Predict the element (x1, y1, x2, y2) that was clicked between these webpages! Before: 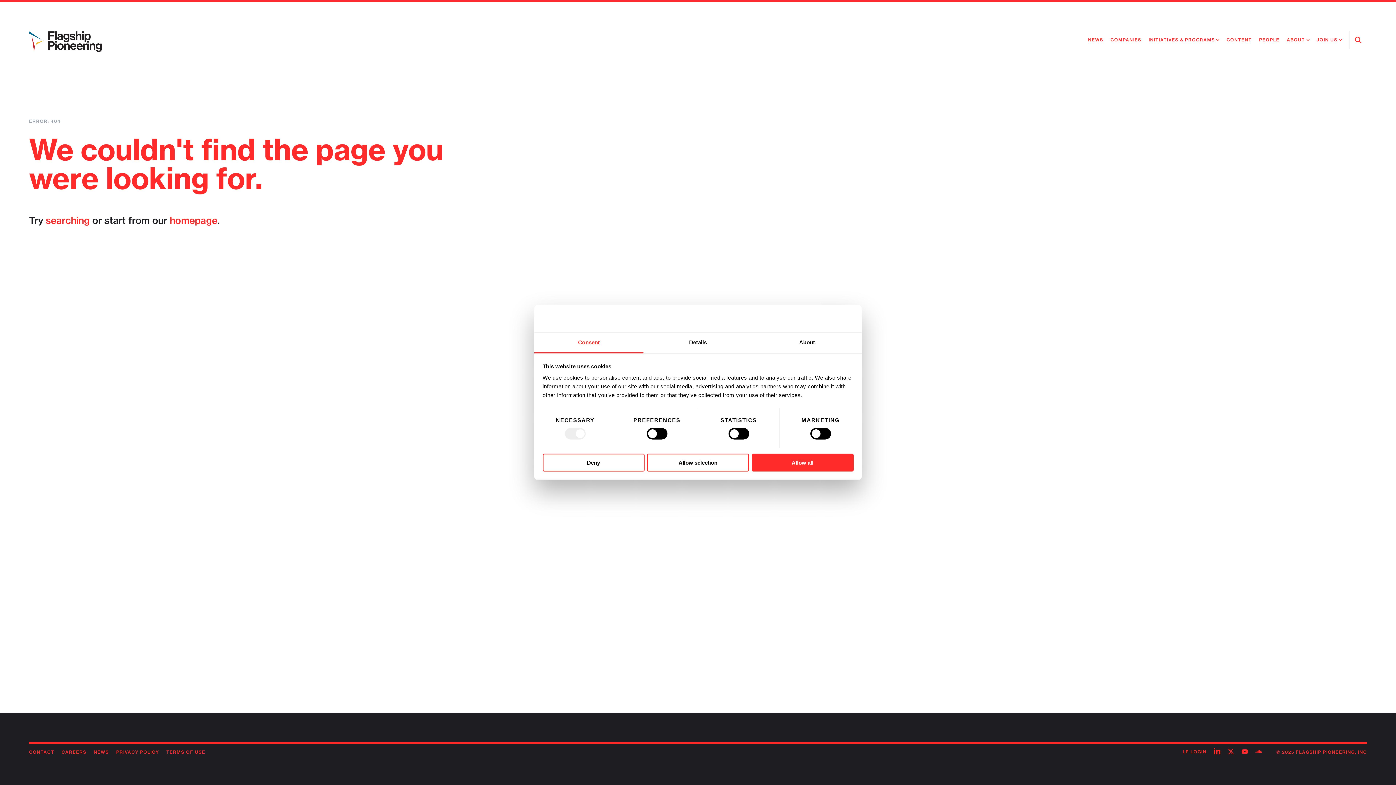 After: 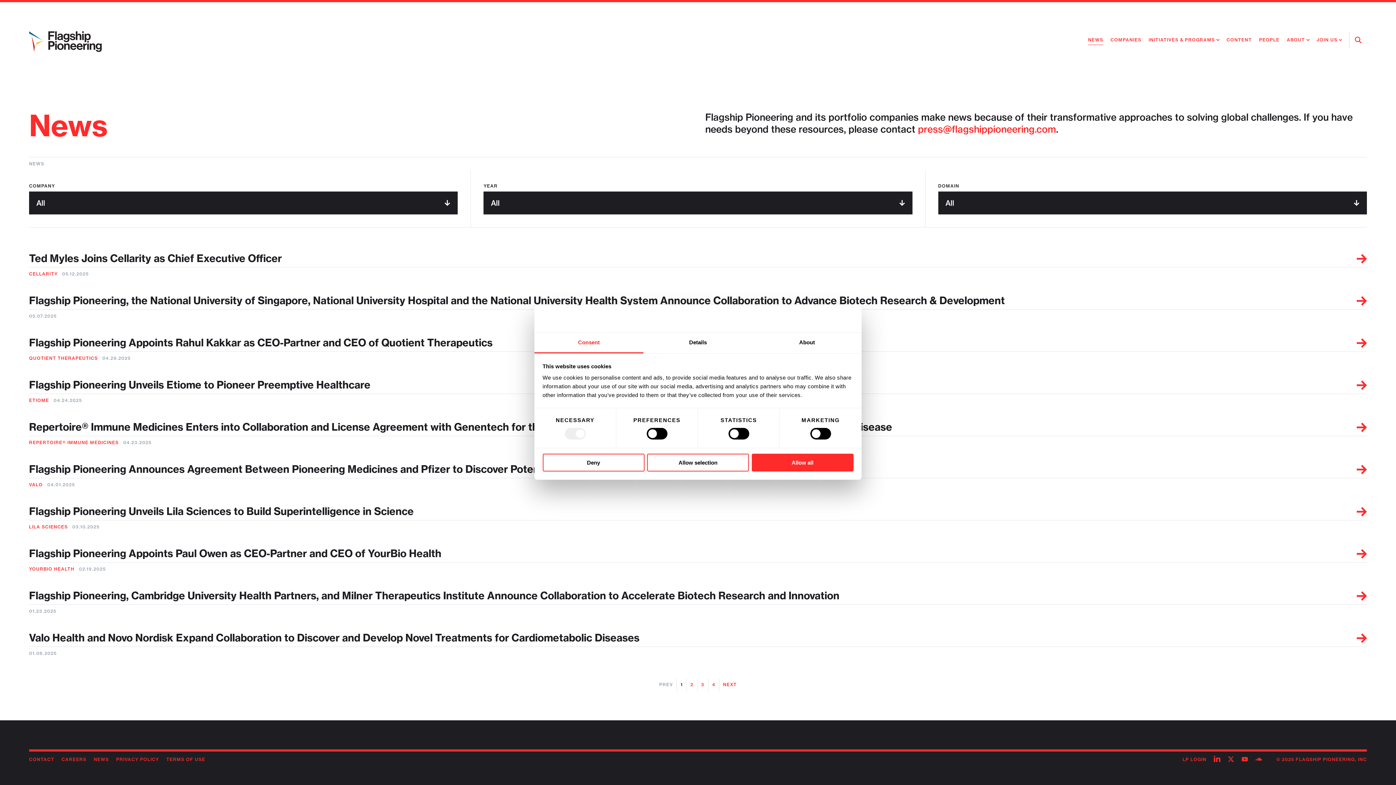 Action: label: NEWS bbox: (1088, 35, 1103, 44)